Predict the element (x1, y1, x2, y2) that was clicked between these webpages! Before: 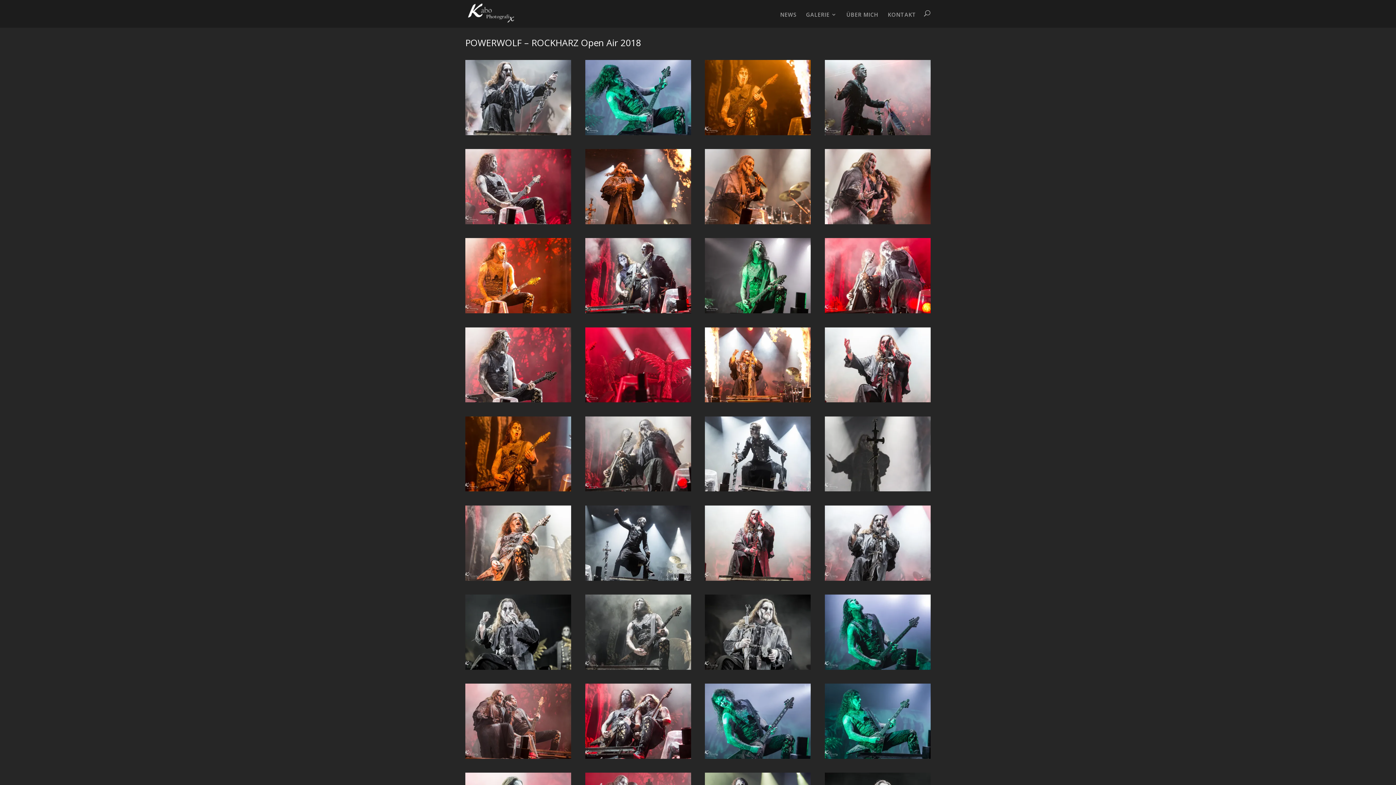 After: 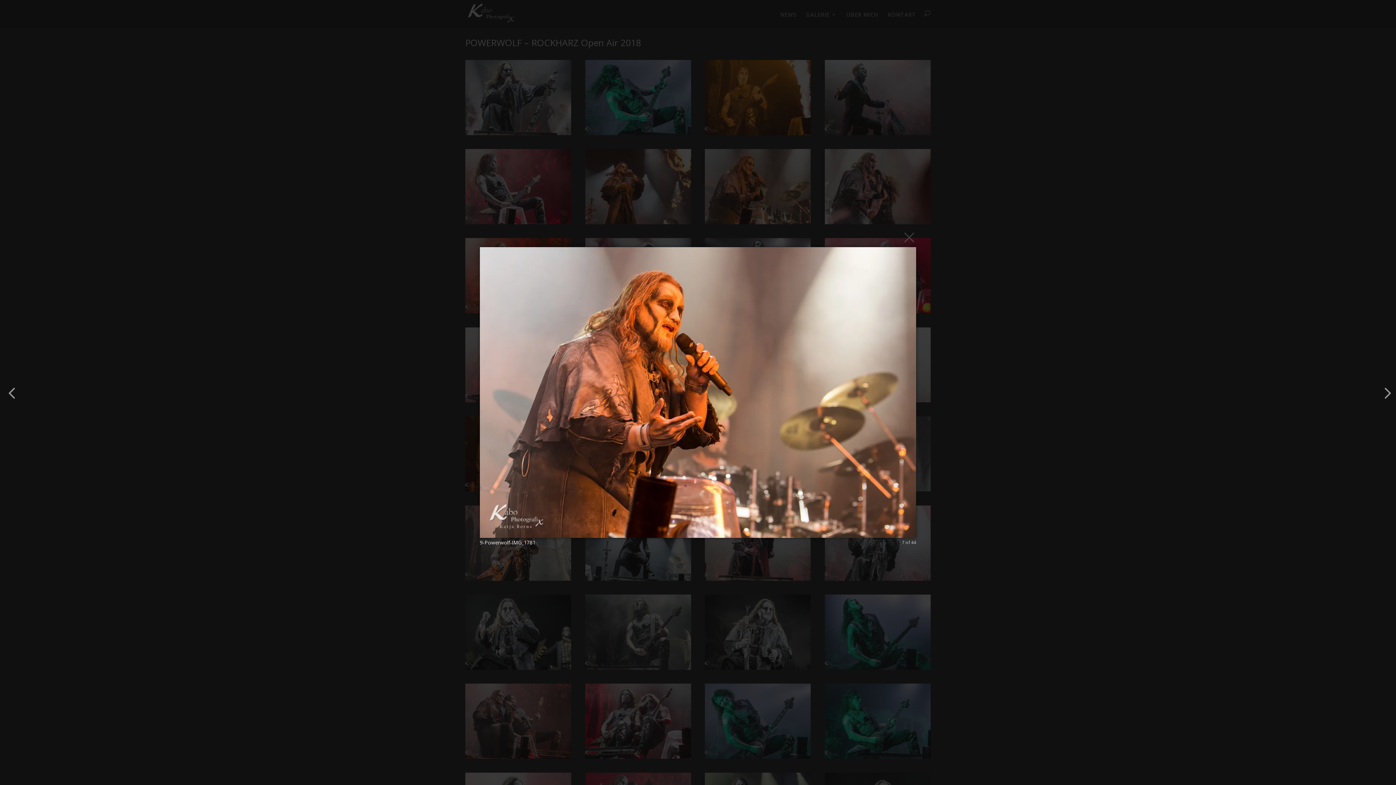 Action: bbox: (705, 220, 811, 227)